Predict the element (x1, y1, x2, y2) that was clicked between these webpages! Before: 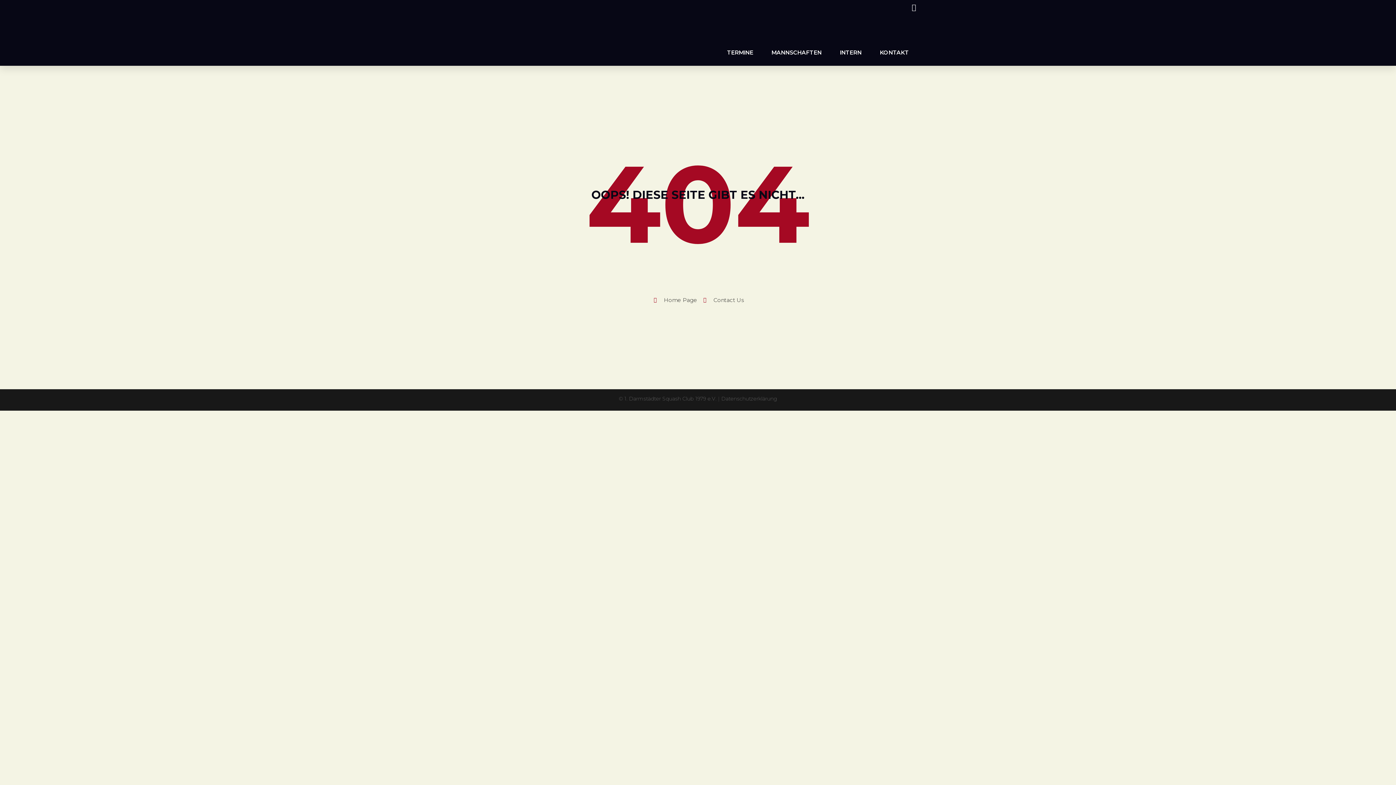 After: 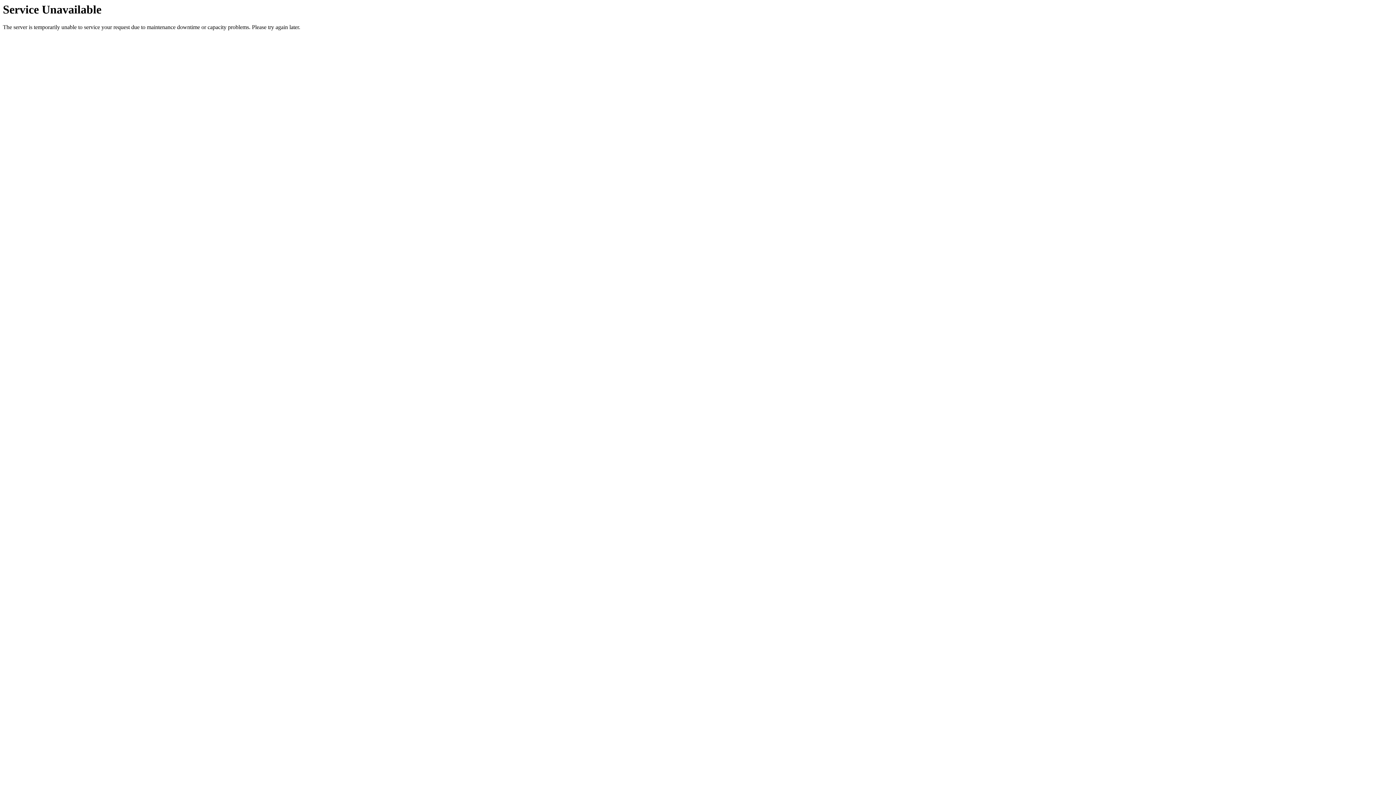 Action: bbox: (771, 41, 821, 63) label: MANNSCHAFTEN